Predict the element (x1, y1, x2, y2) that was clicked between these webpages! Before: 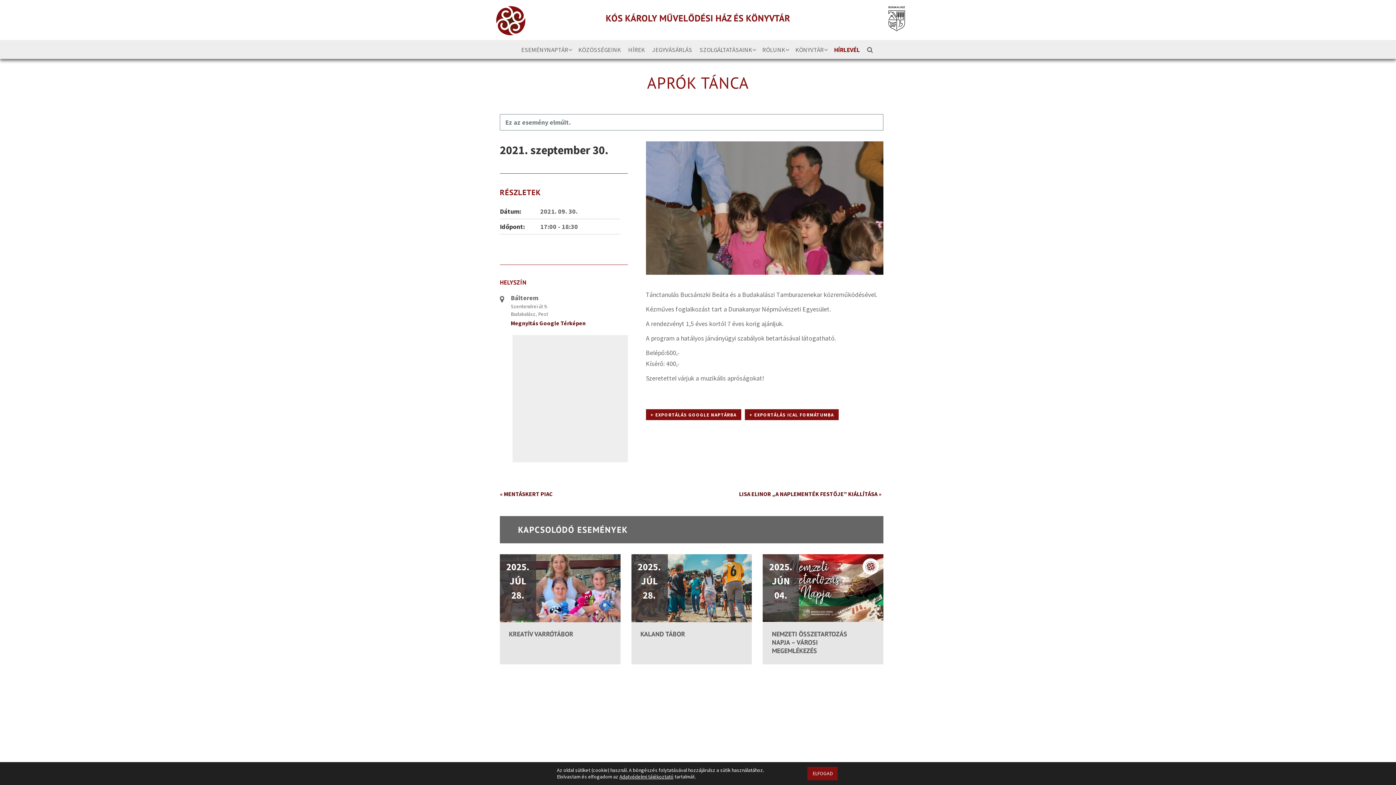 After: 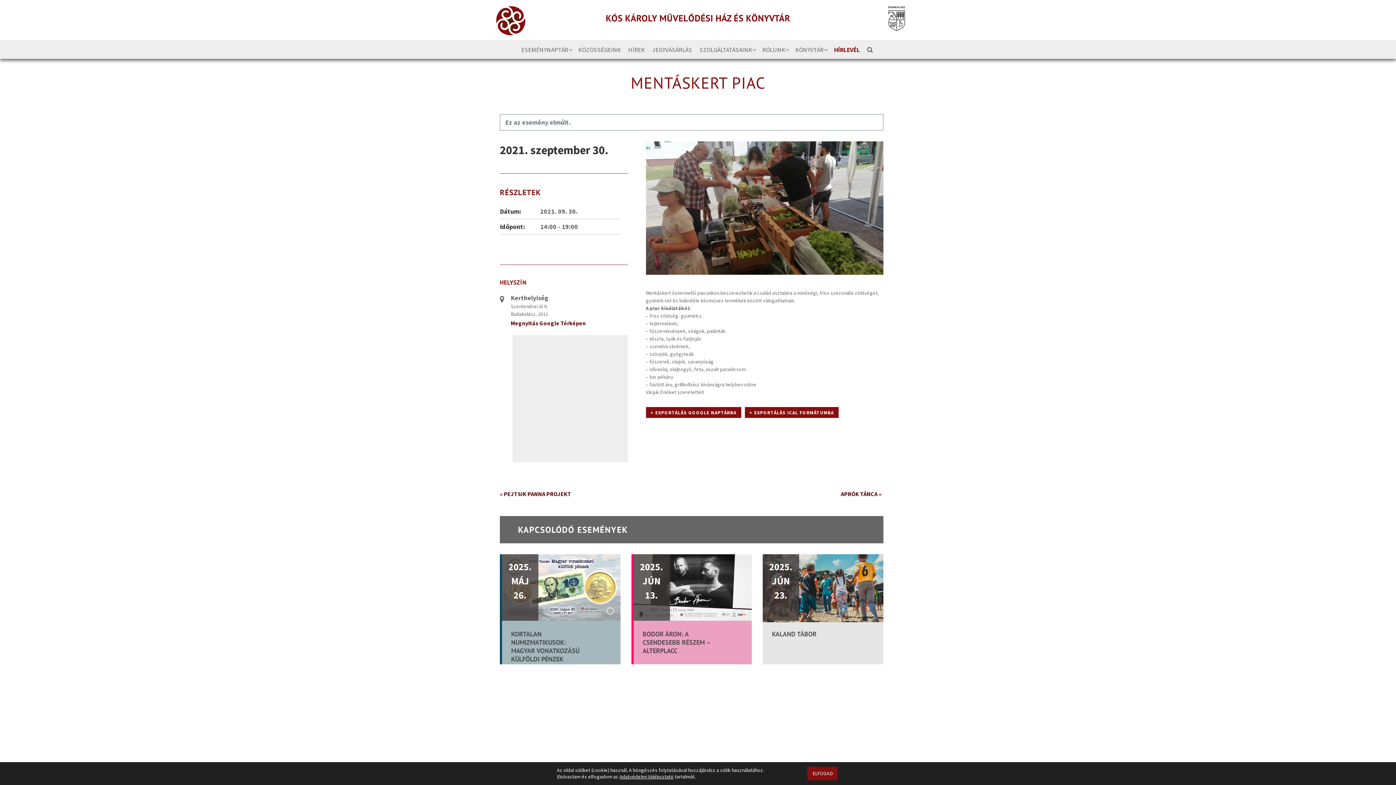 Action: label: « MENTÁSKERT PIAC bbox: (500, 490, 553, 497)